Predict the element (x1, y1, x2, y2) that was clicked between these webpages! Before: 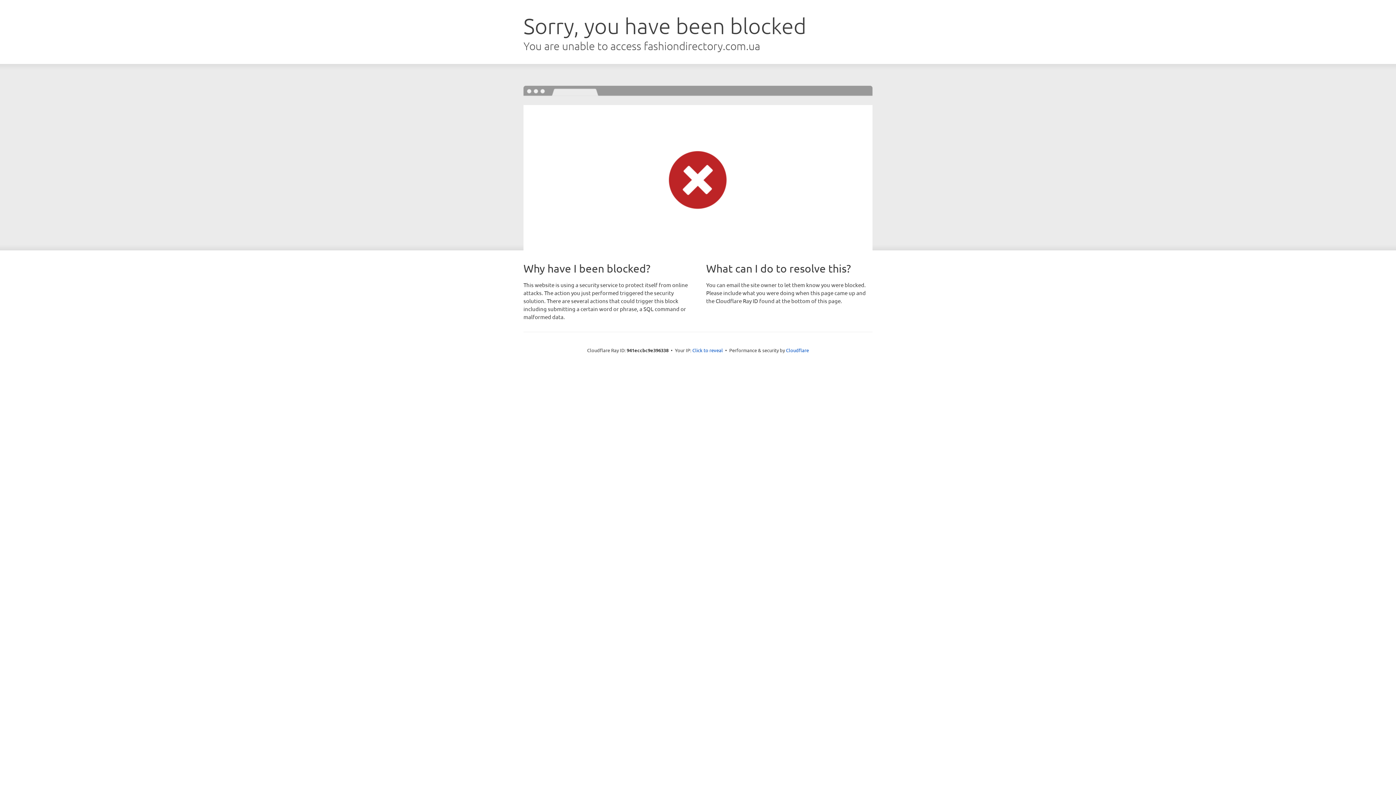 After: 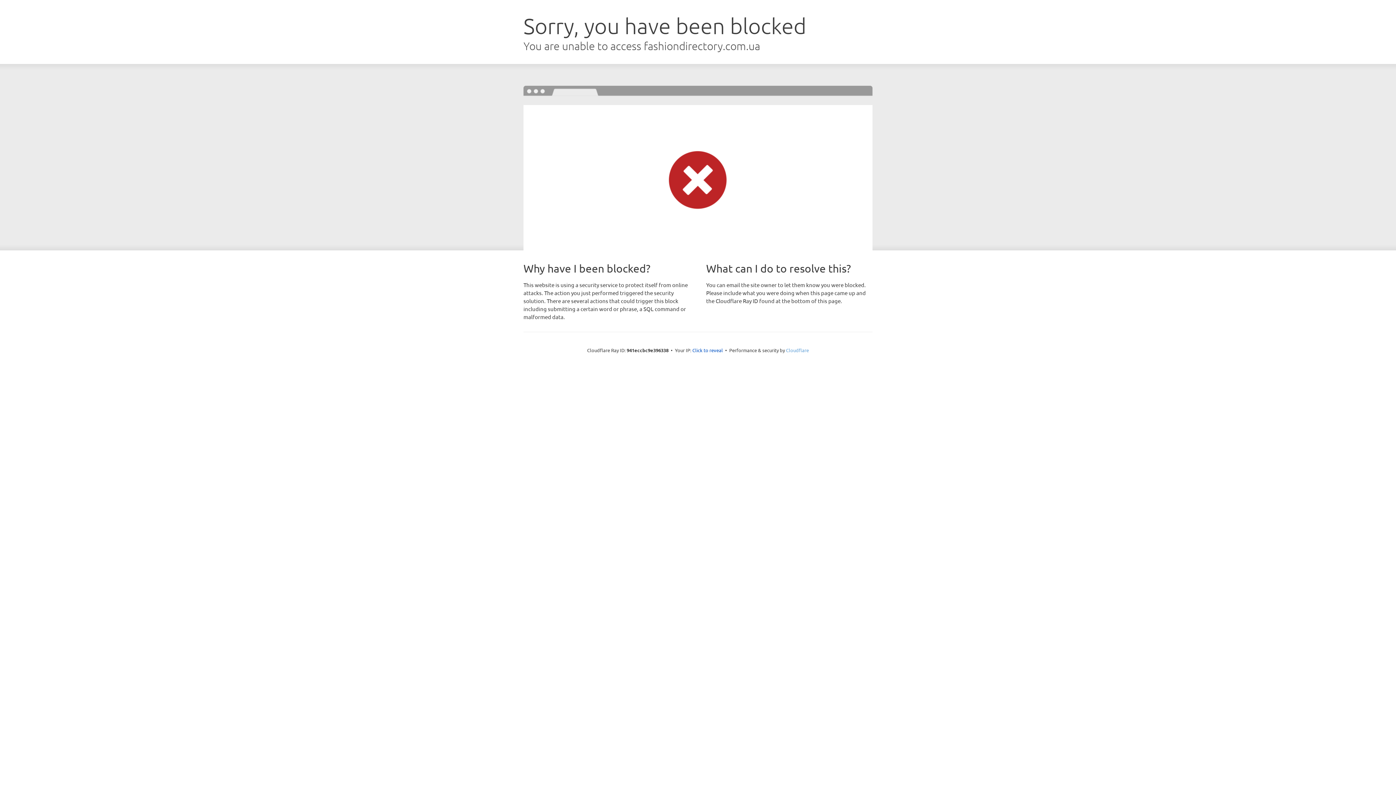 Action: label: Cloudflare bbox: (786, 347, 809, 353)